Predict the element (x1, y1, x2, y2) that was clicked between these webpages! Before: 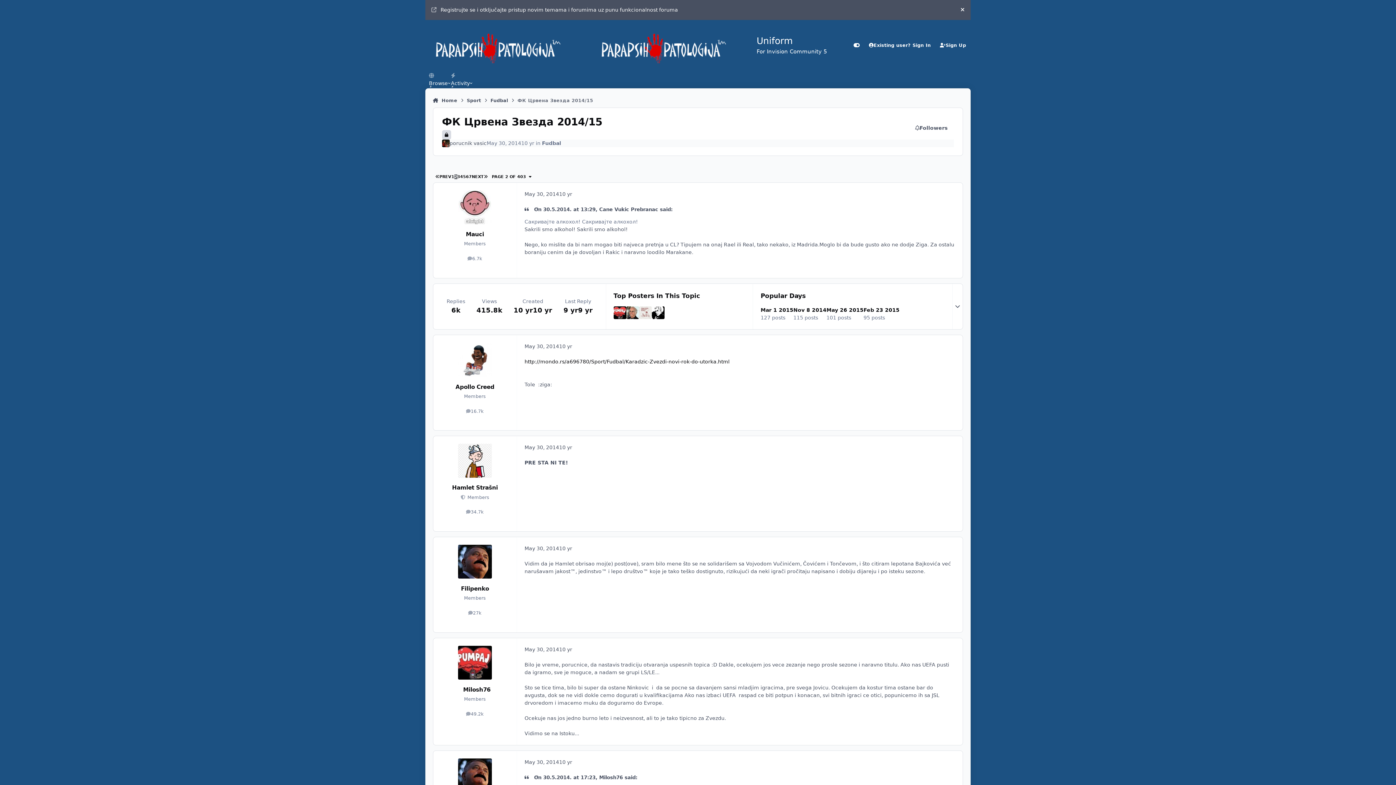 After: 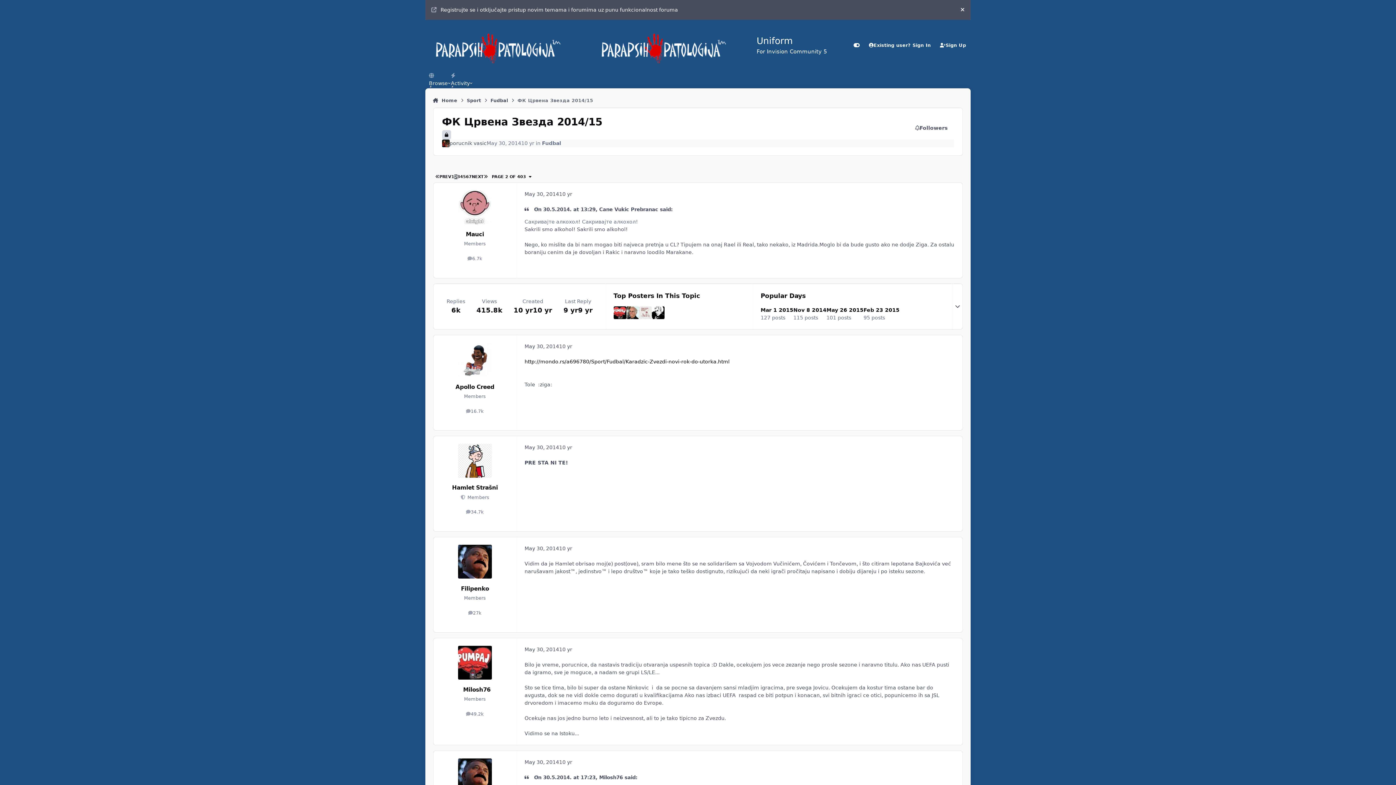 Action: label: 6 bbox: (466, 174, 468, 179)